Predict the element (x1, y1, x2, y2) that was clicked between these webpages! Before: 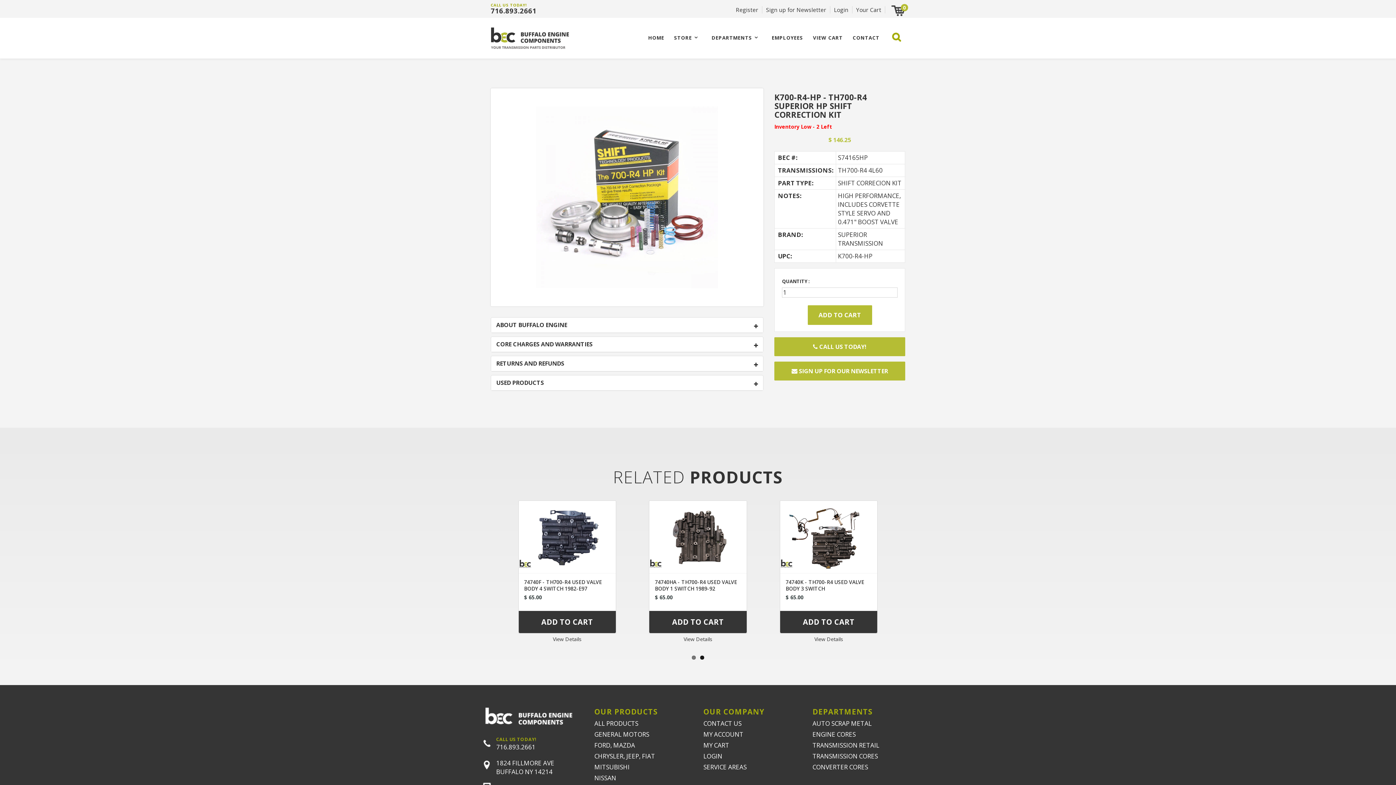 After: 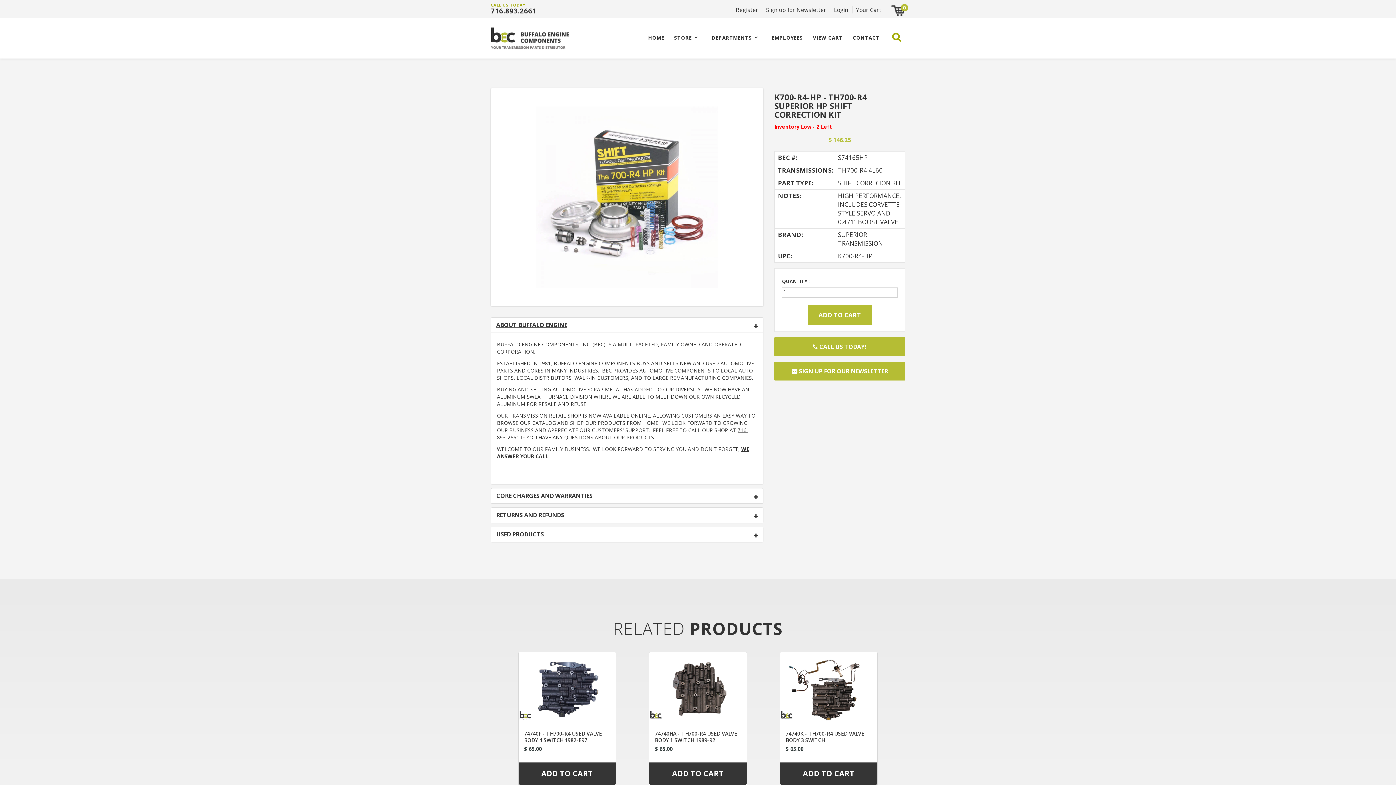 Action: bbox: (496, 322, 758, 328) label: ABOUT BUFFALO ENGINE